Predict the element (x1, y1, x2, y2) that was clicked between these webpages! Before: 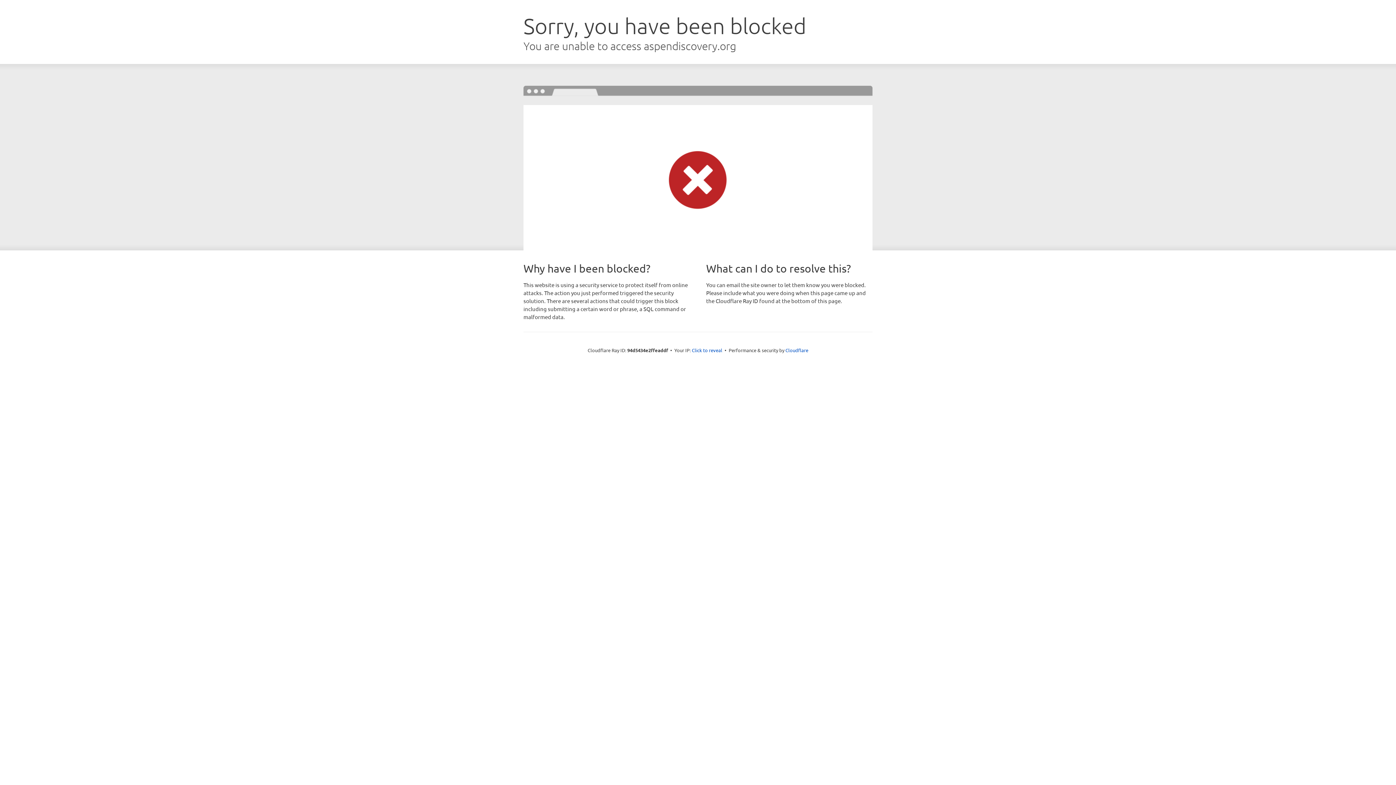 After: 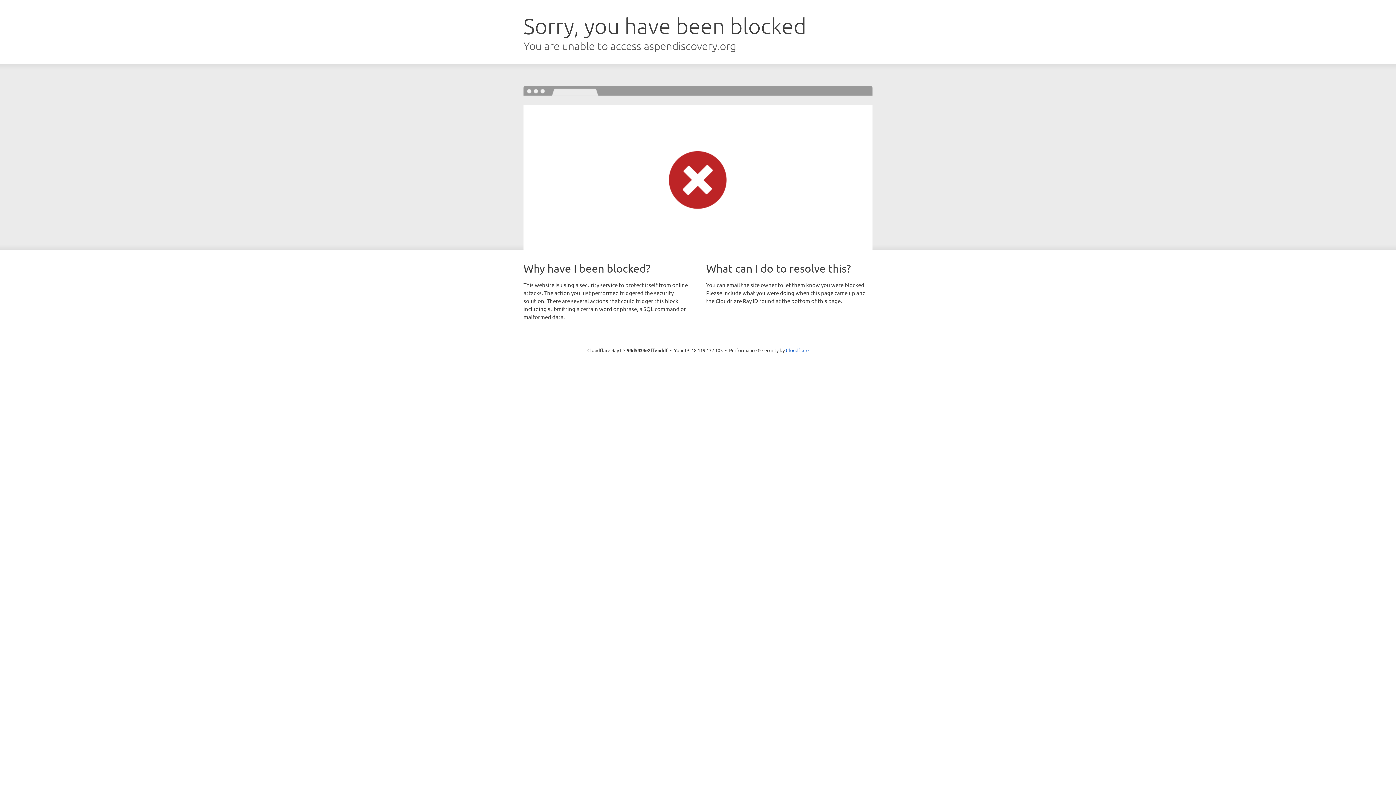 Action: label: Click to reveal bbox: (692, 346, 722, 353)